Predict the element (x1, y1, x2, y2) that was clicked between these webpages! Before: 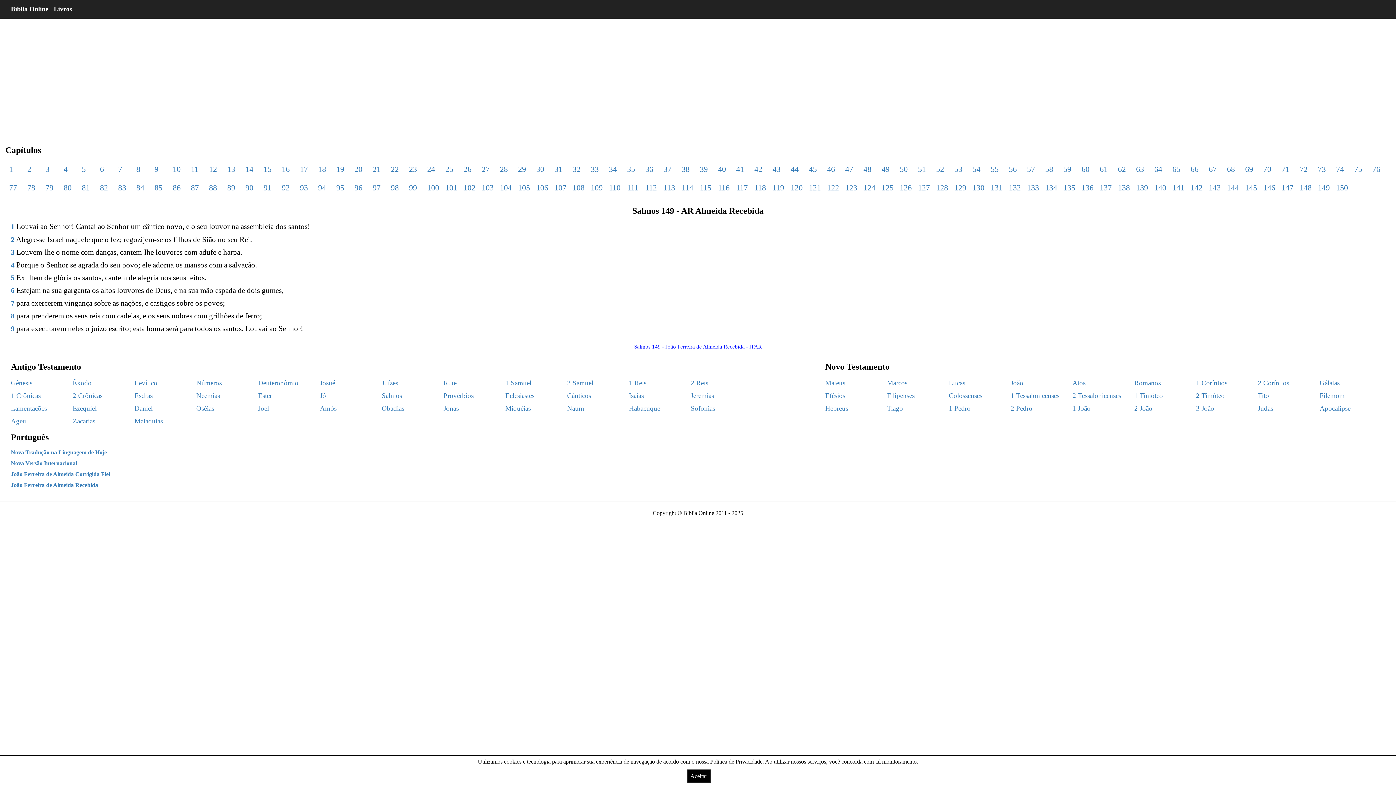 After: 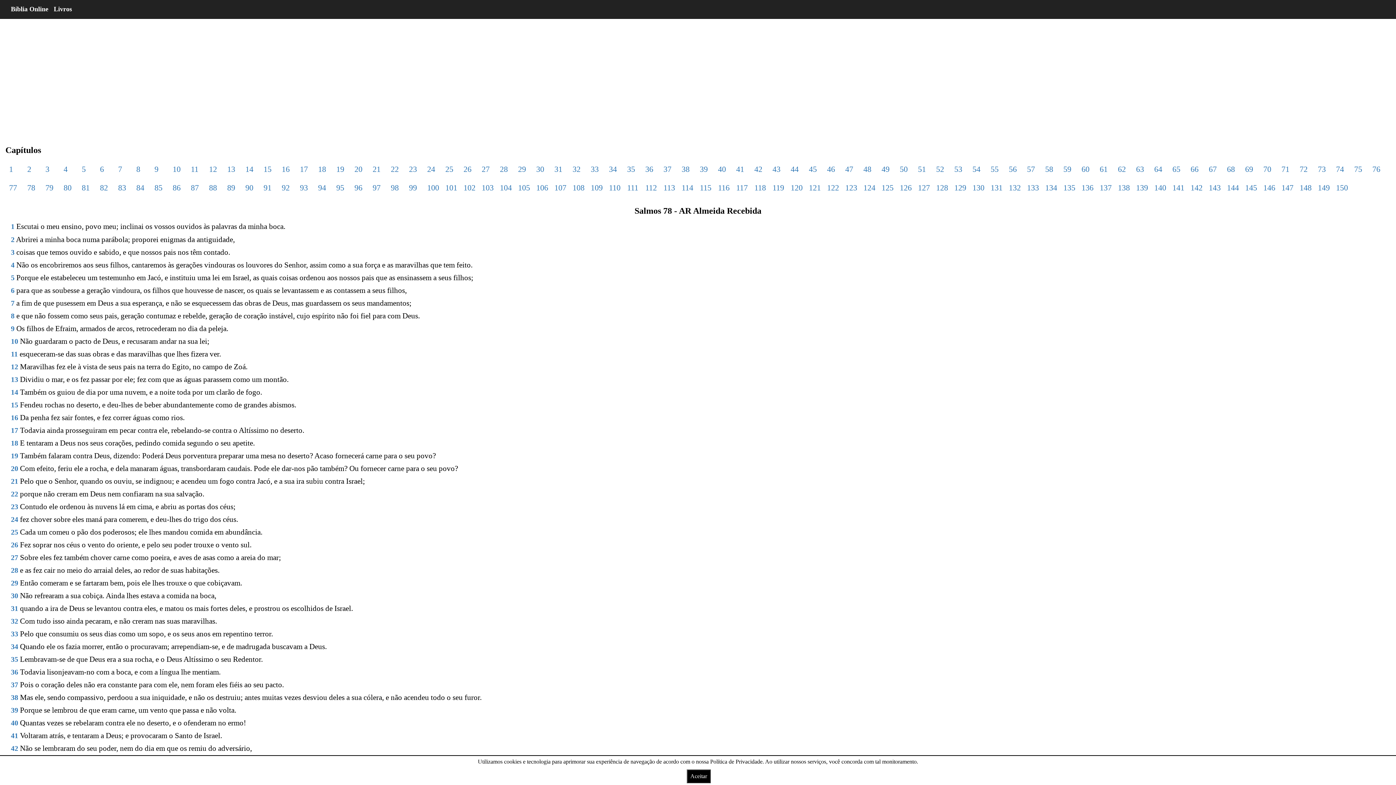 Action: label: 78 bbox: (23, 183, 46, 192)